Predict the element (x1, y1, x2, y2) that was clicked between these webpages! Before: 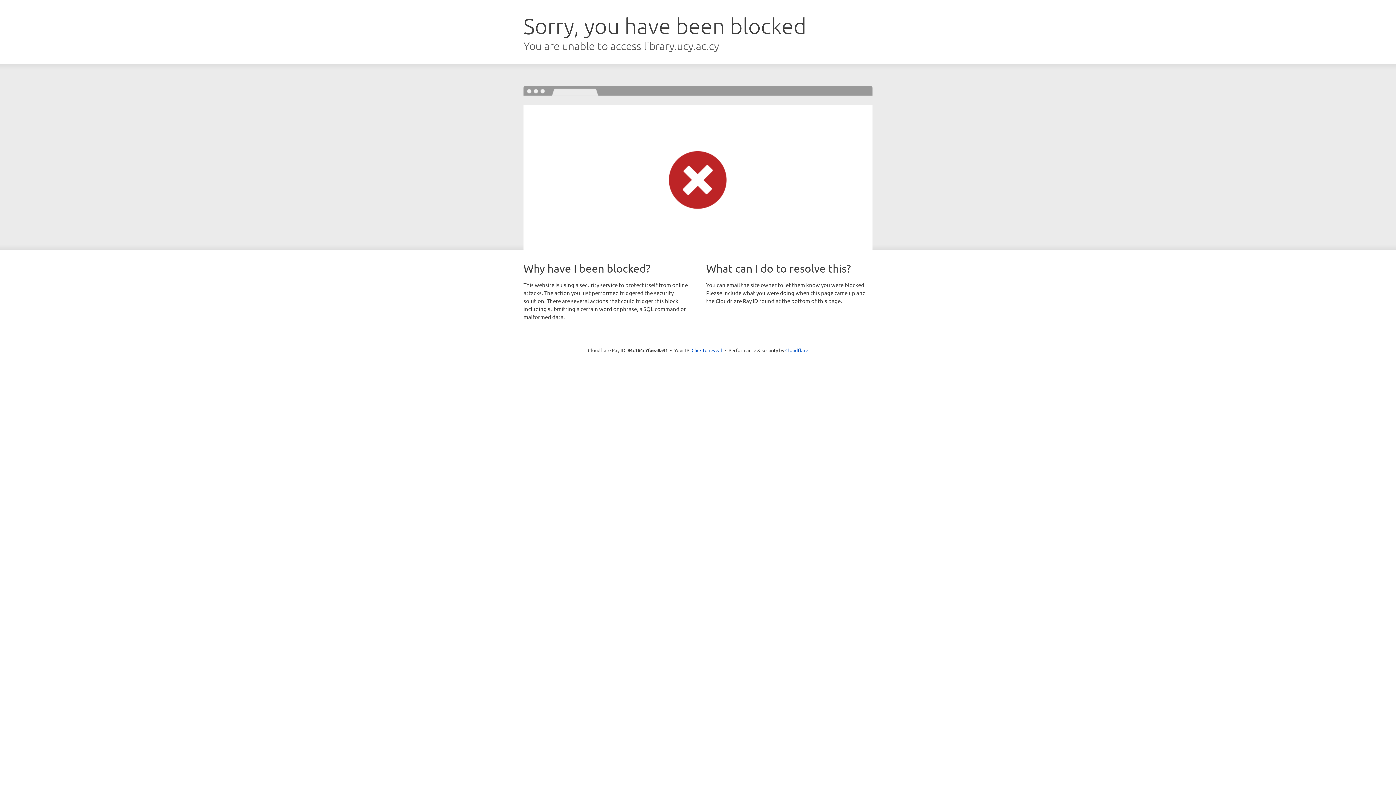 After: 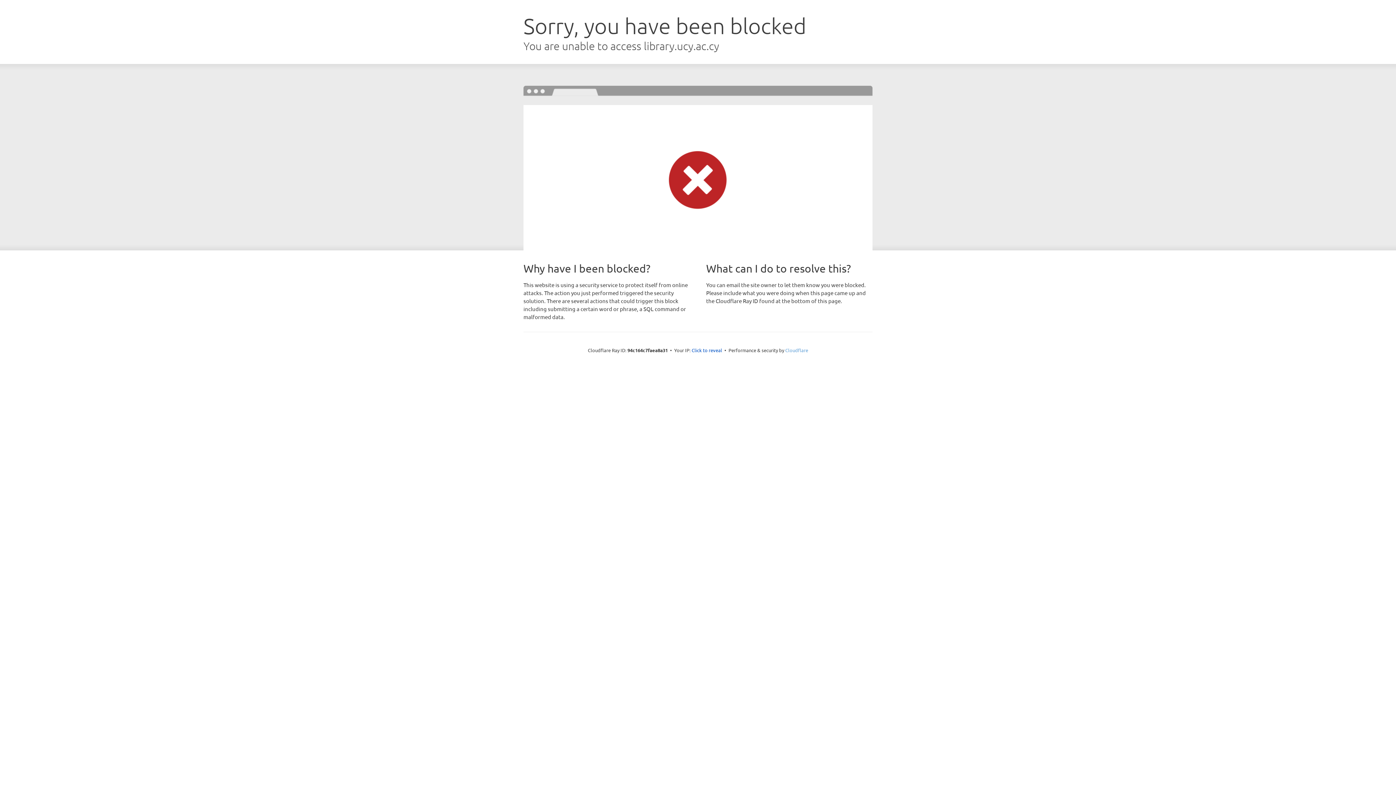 Action: label: Cloudflare bbox: (785, 347, 808, 353)